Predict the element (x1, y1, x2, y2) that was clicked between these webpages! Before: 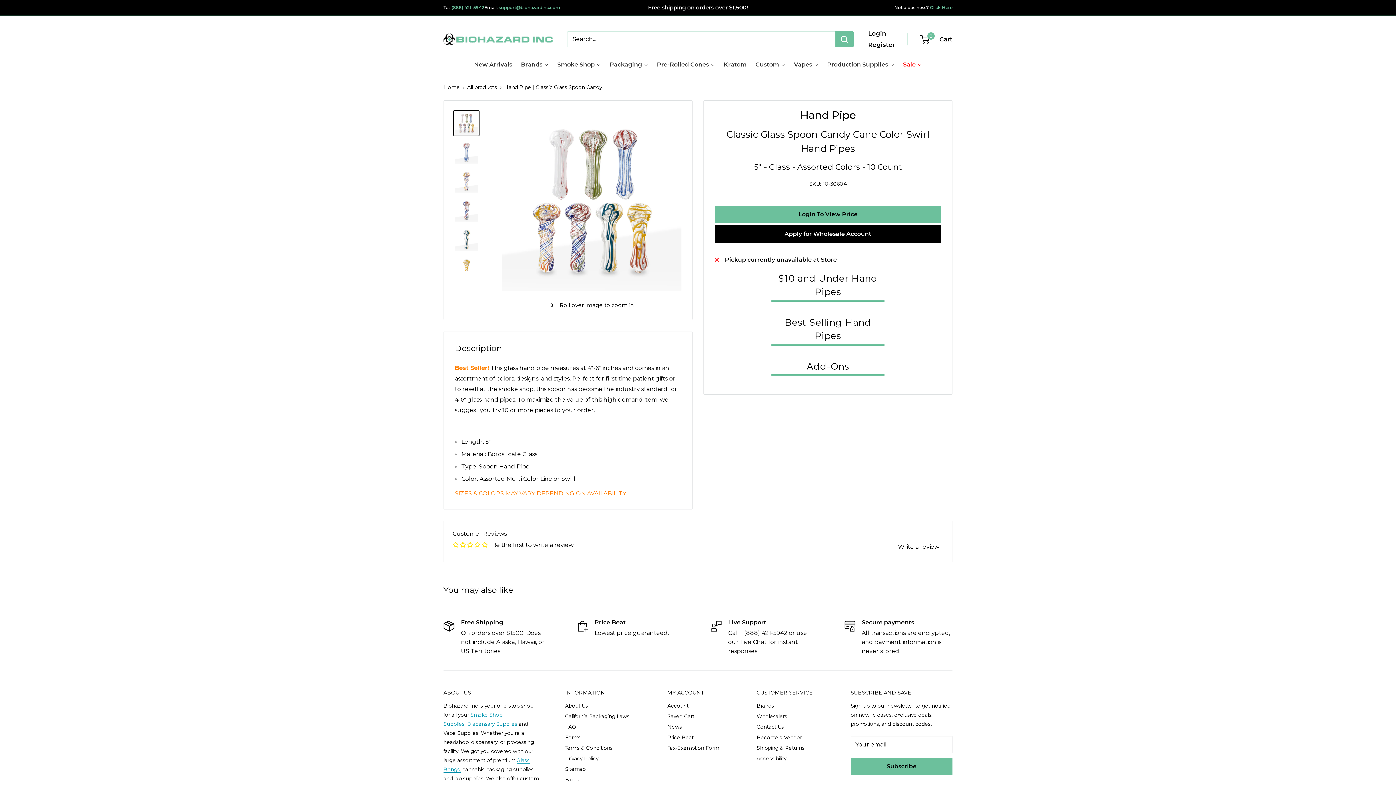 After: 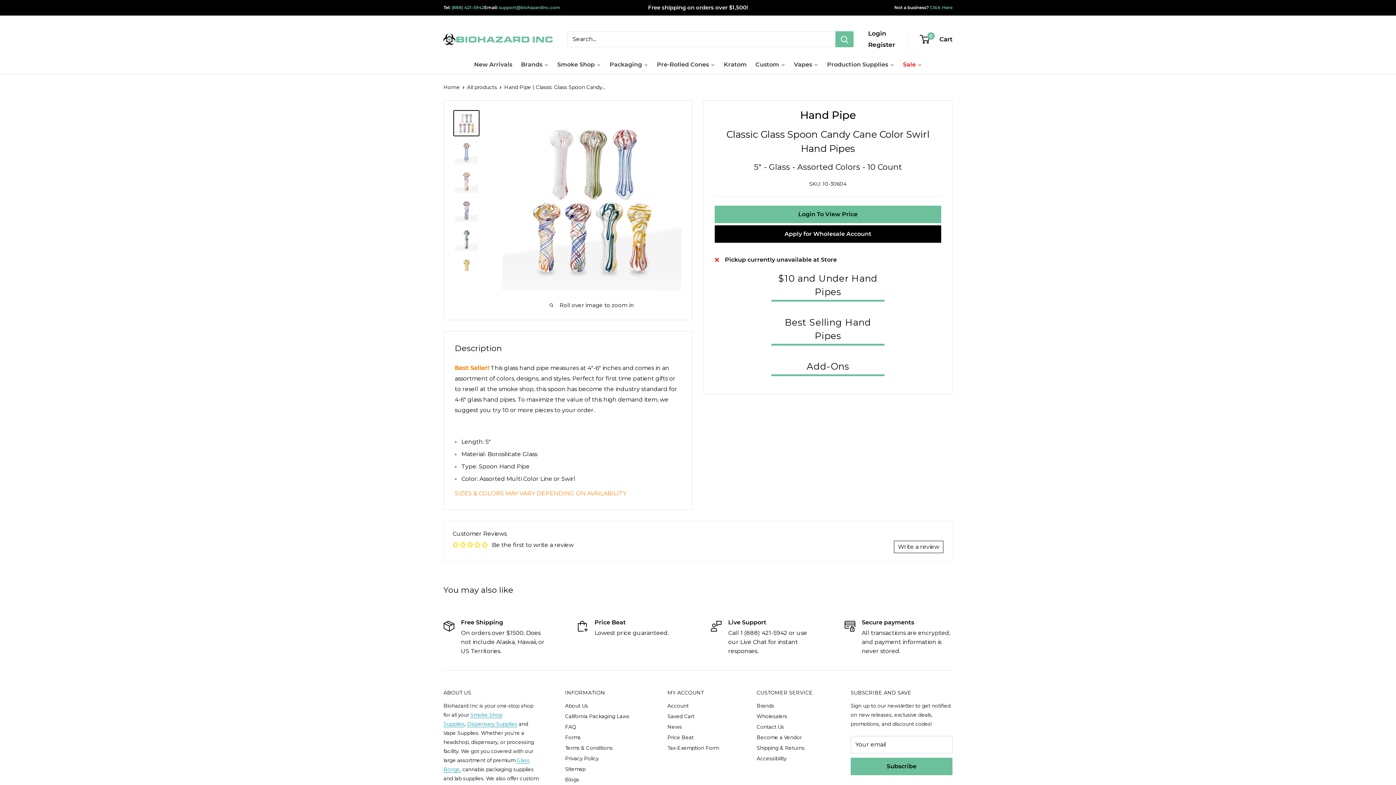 Action: label: support@biohazardinc.com bbox: (498, 4, 560, 10)